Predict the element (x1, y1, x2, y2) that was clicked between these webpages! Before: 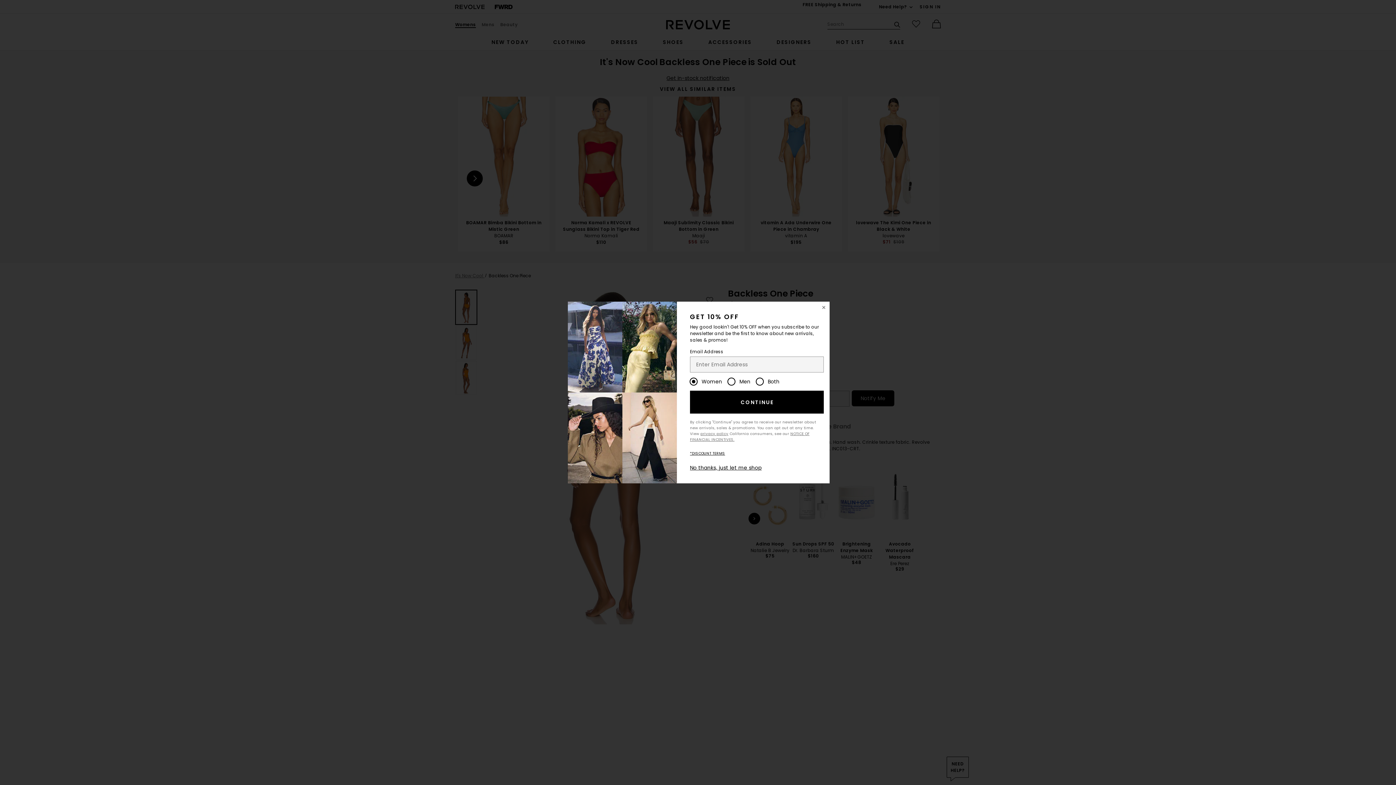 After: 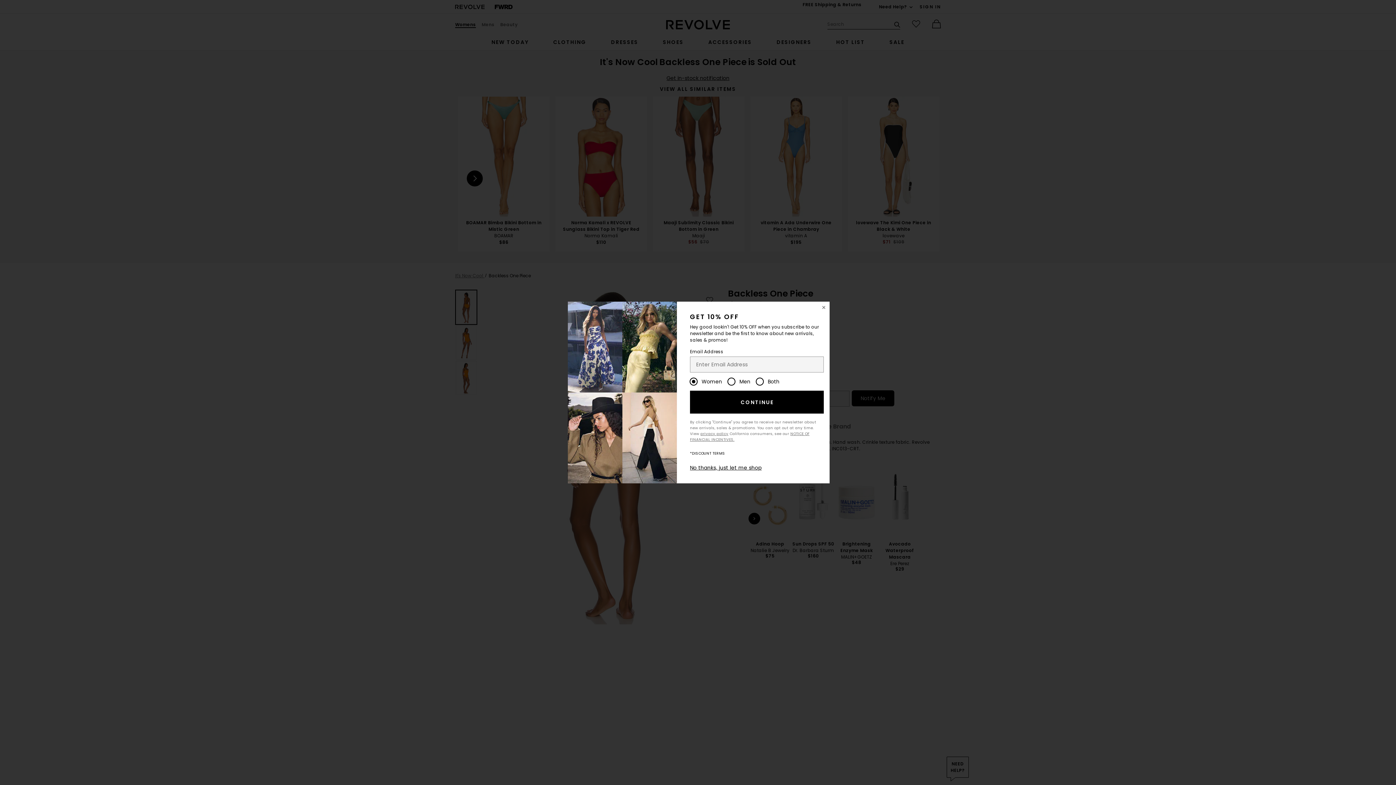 Action: bbox: (690, 450, 725, 456) label: *DISCOUNT TERMS